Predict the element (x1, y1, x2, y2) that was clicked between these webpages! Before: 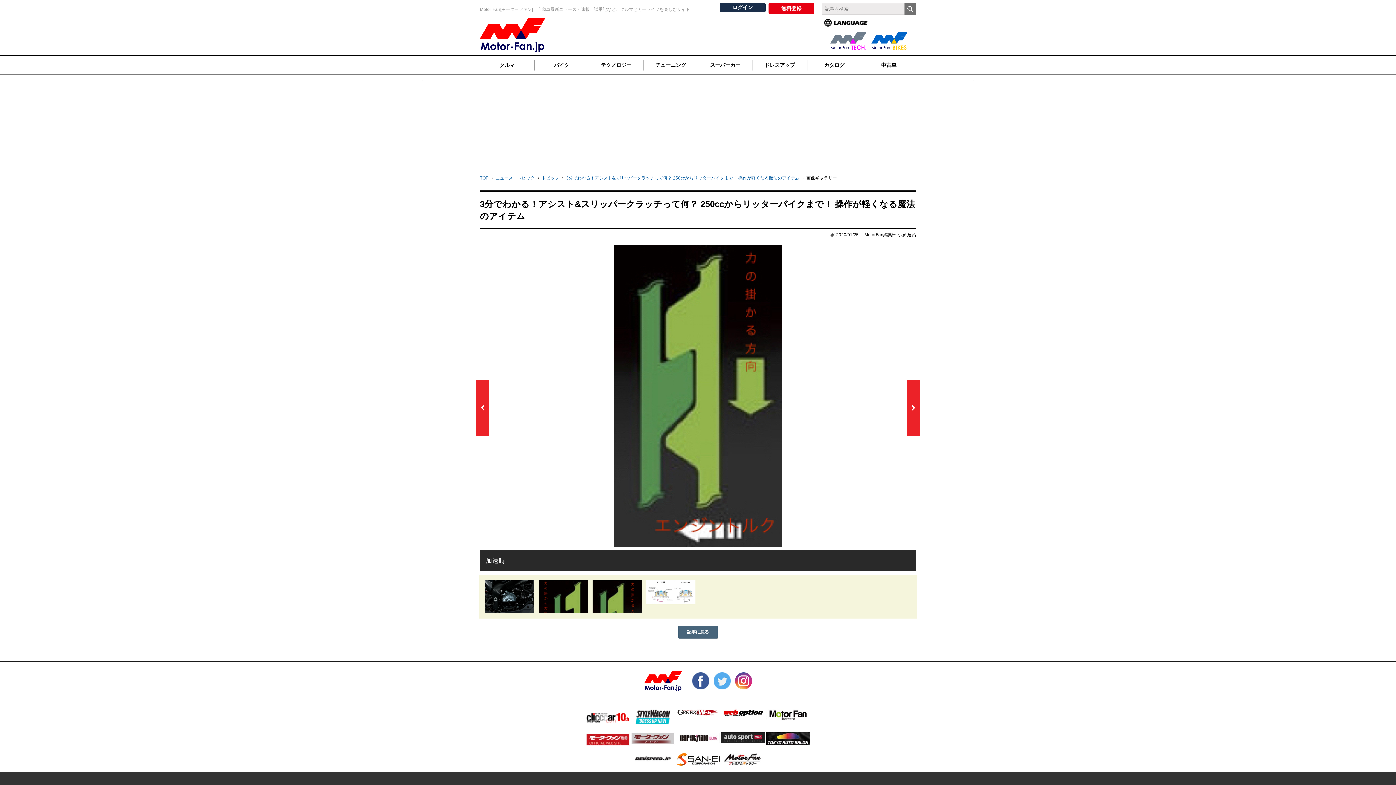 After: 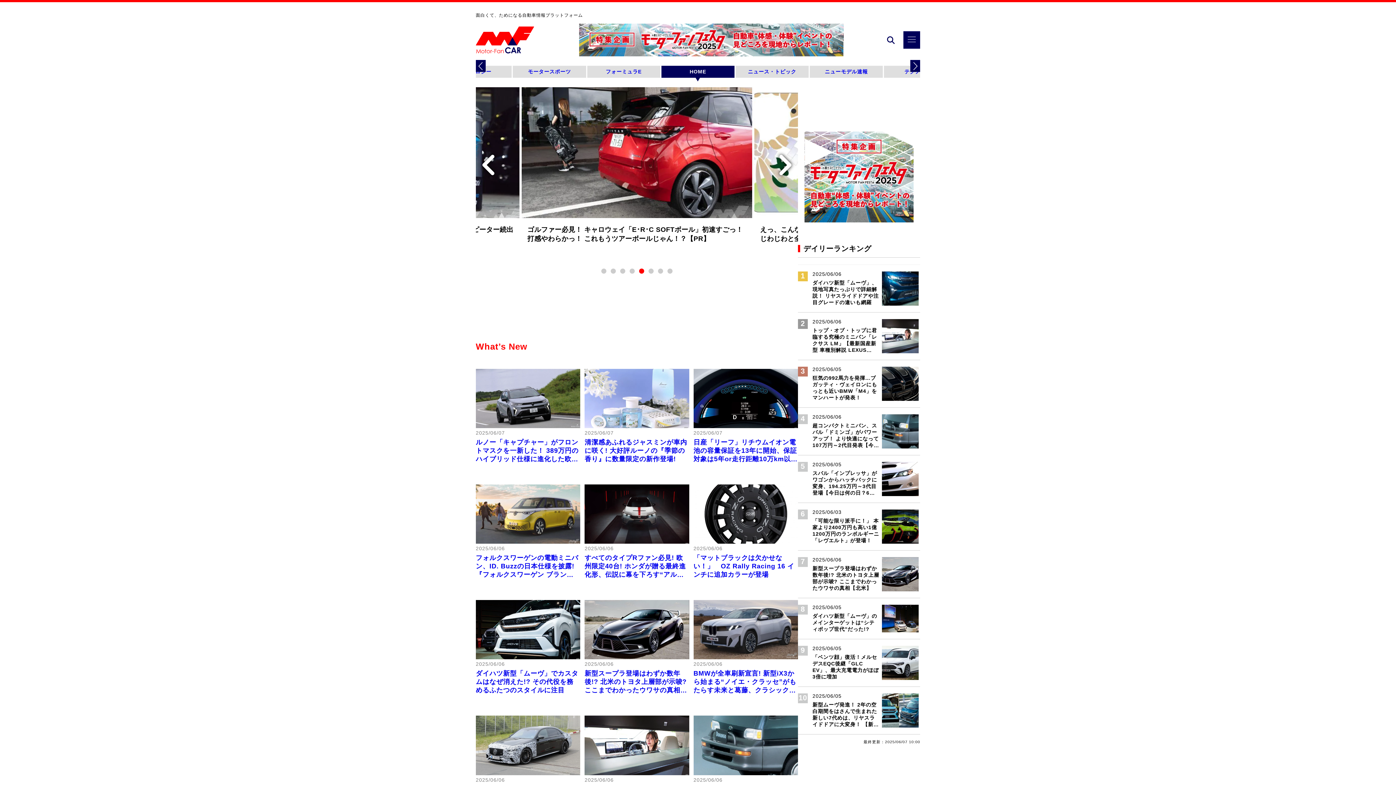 Action: bbox: (480, 61, 534, 69) label: クルマ